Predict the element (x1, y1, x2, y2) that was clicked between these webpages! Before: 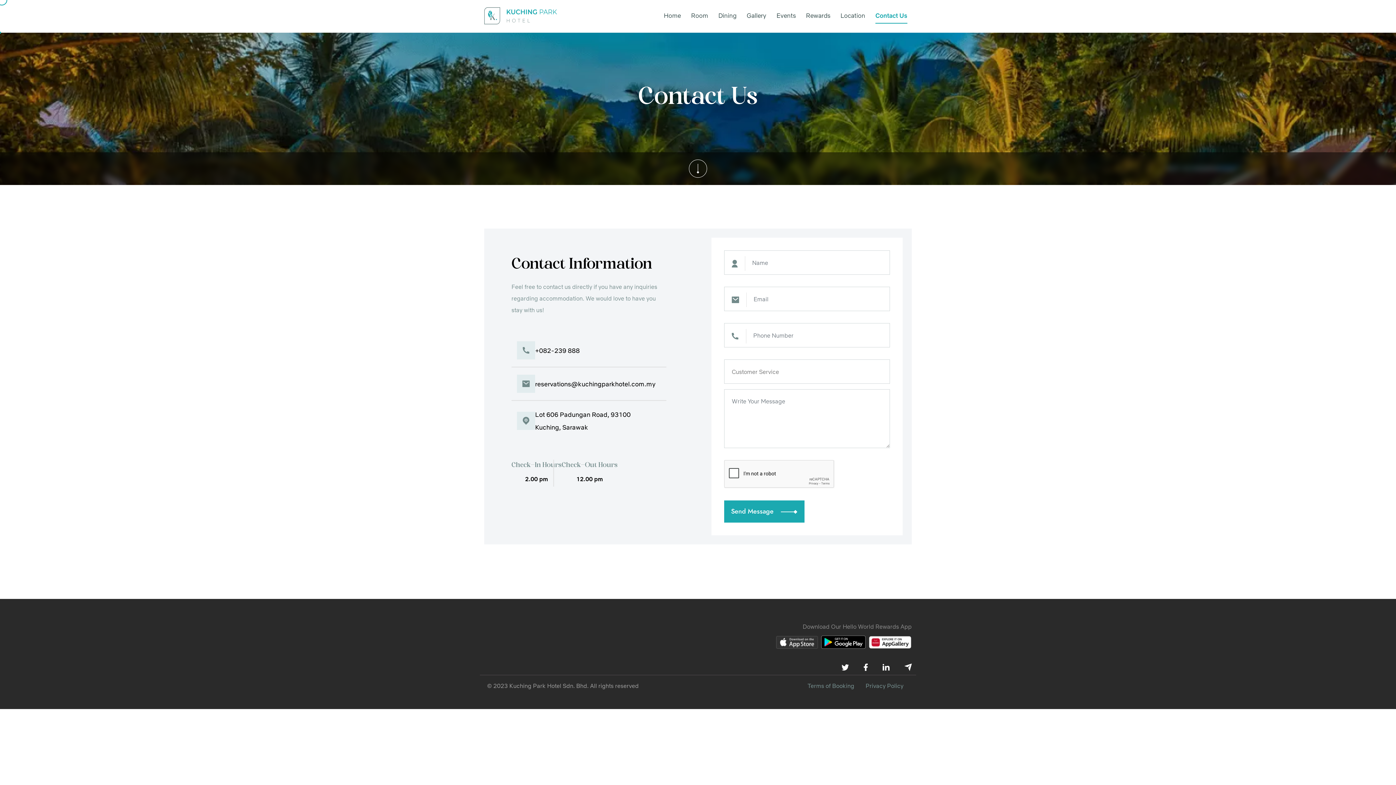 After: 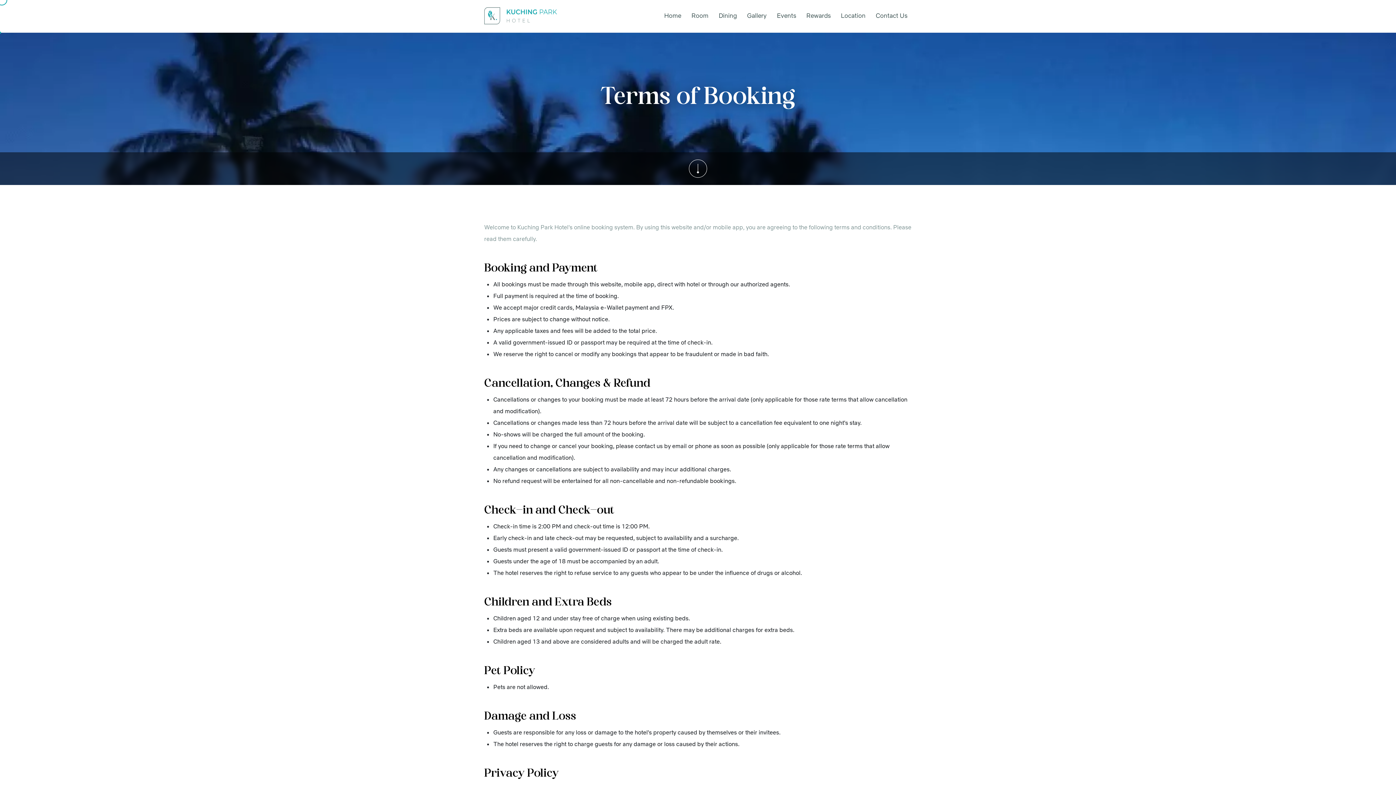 Action: bbox: (807, 682, 854, 689) label: Terms of Booking